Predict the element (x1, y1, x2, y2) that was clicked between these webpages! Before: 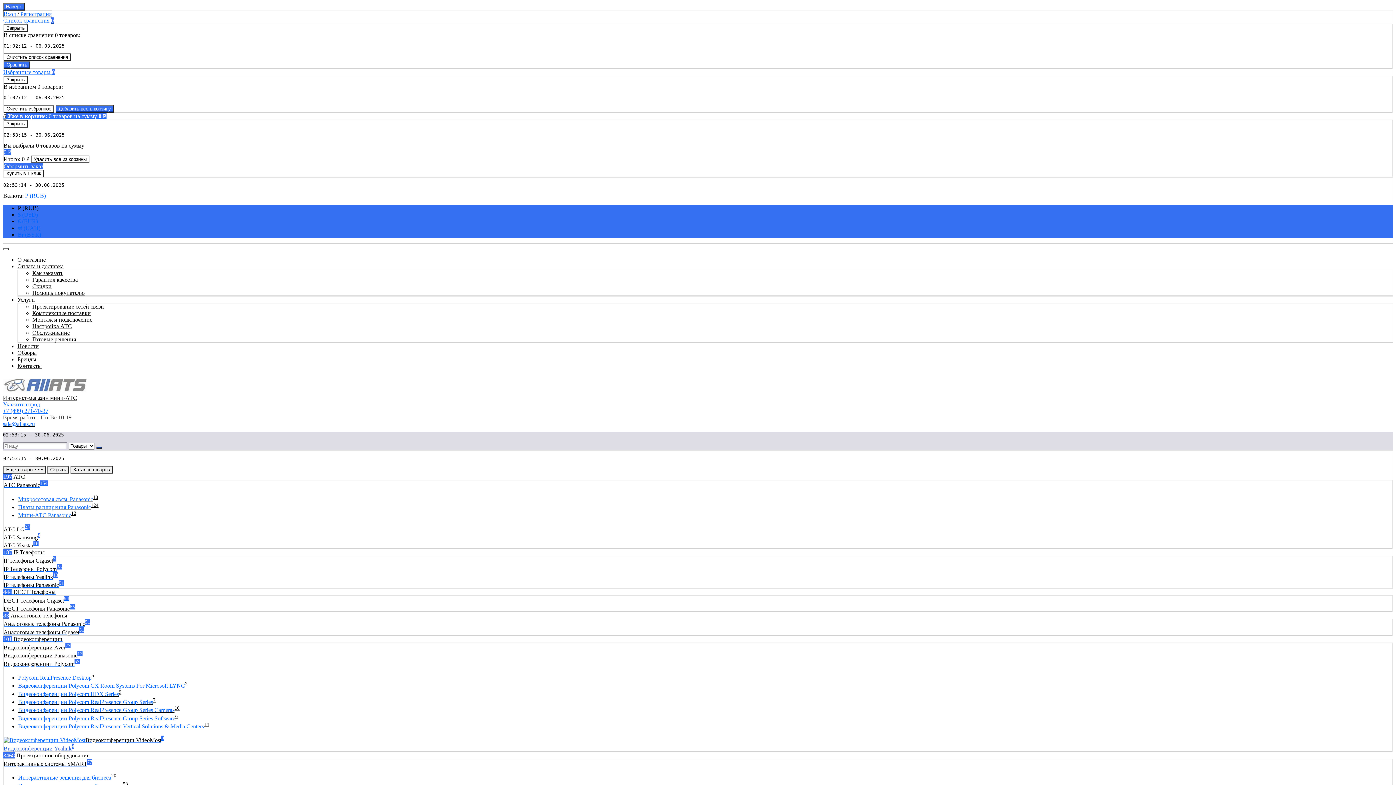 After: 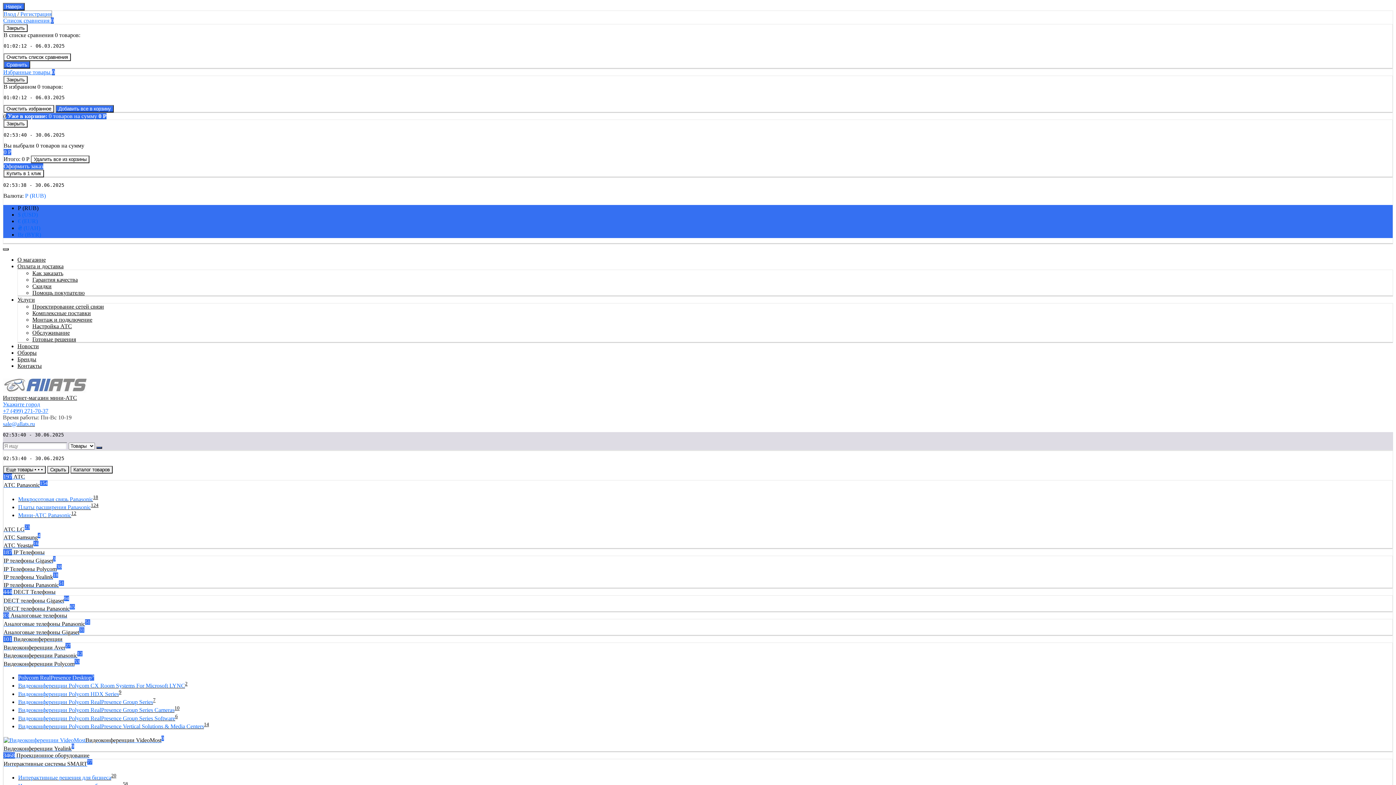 Action: label: Polycom RealPresence Desktop5 bbox: (18, 674, 94, 681)